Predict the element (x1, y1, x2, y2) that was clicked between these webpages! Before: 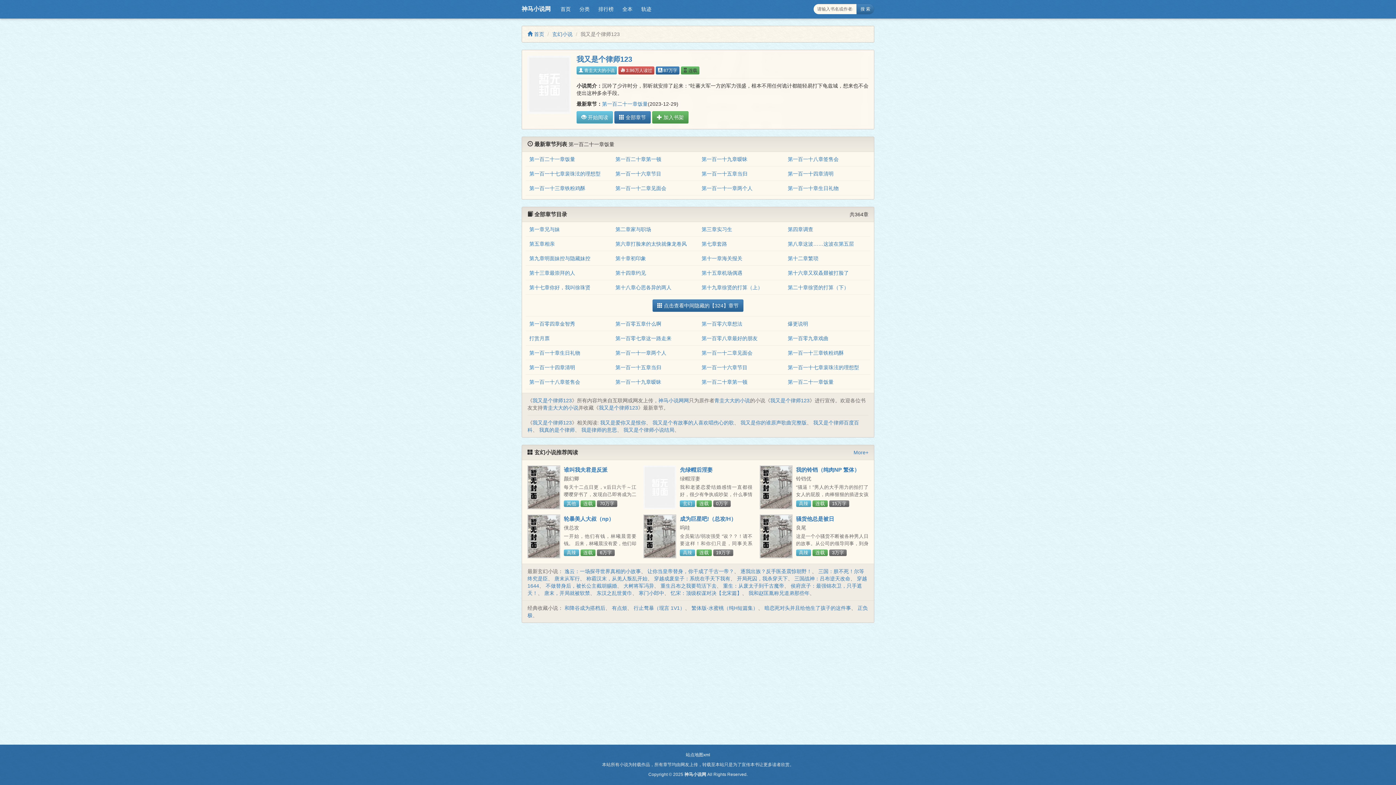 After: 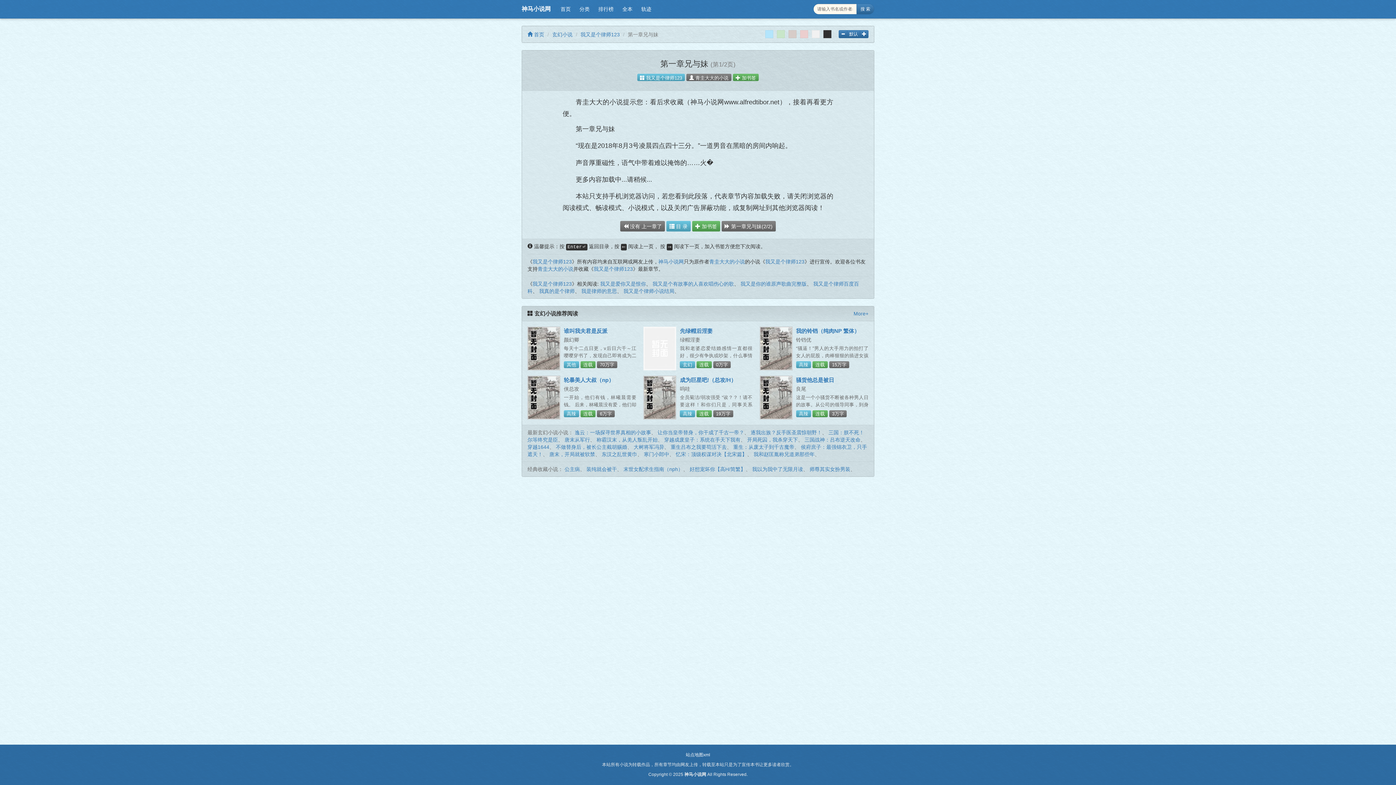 Action: label: 第一章兄与妹 bbox: (529, 226, 560, 232)